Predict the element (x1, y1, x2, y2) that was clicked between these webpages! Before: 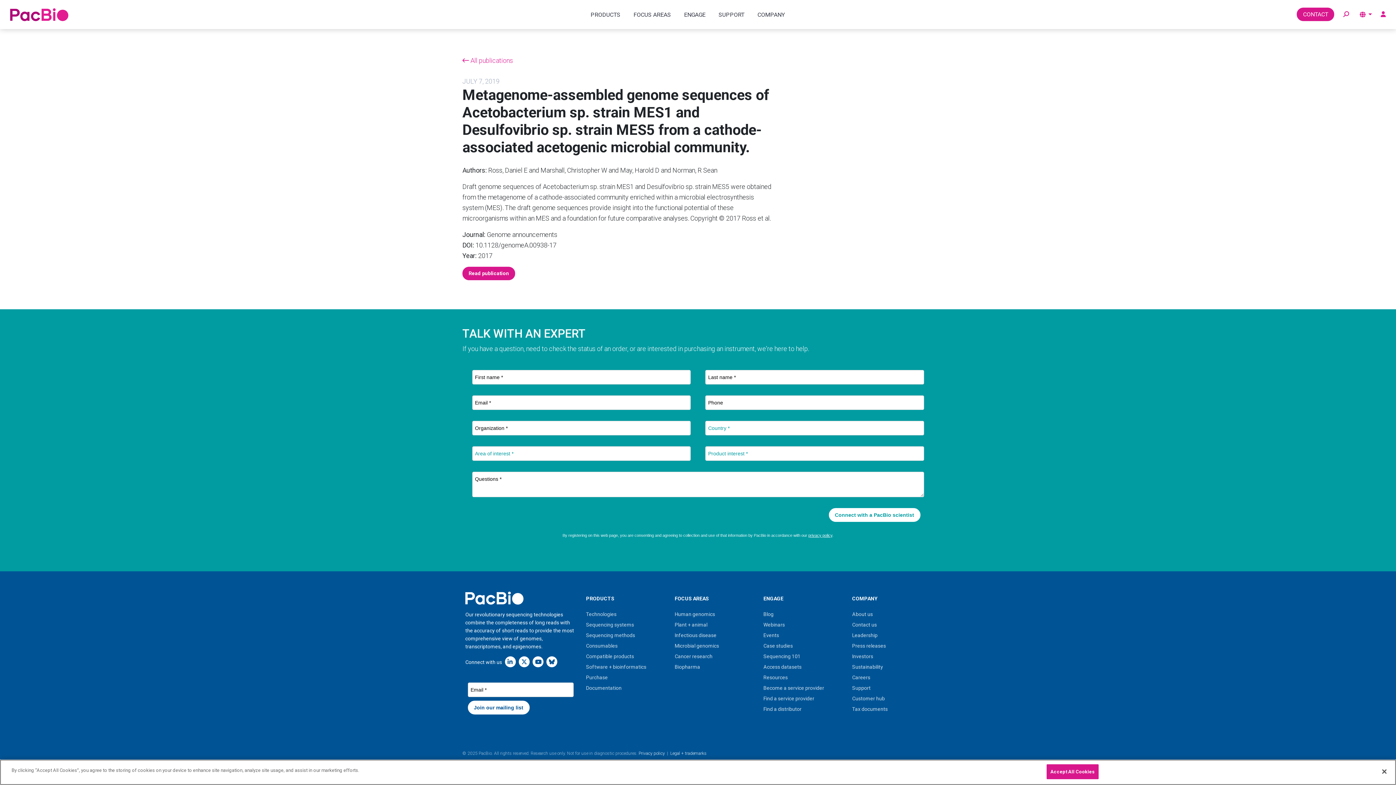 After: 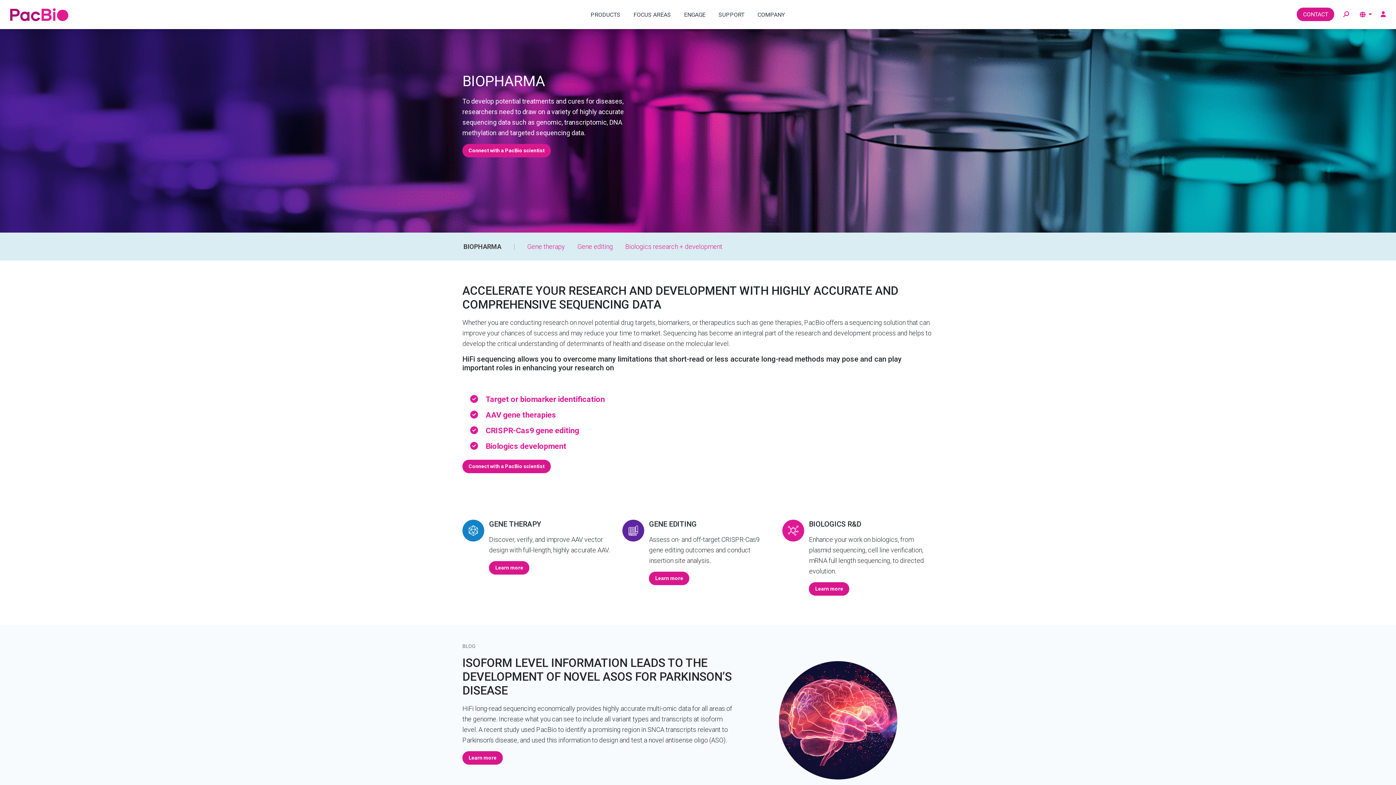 Action: bbox: (674, 664, 700, 670) label: Biopharma